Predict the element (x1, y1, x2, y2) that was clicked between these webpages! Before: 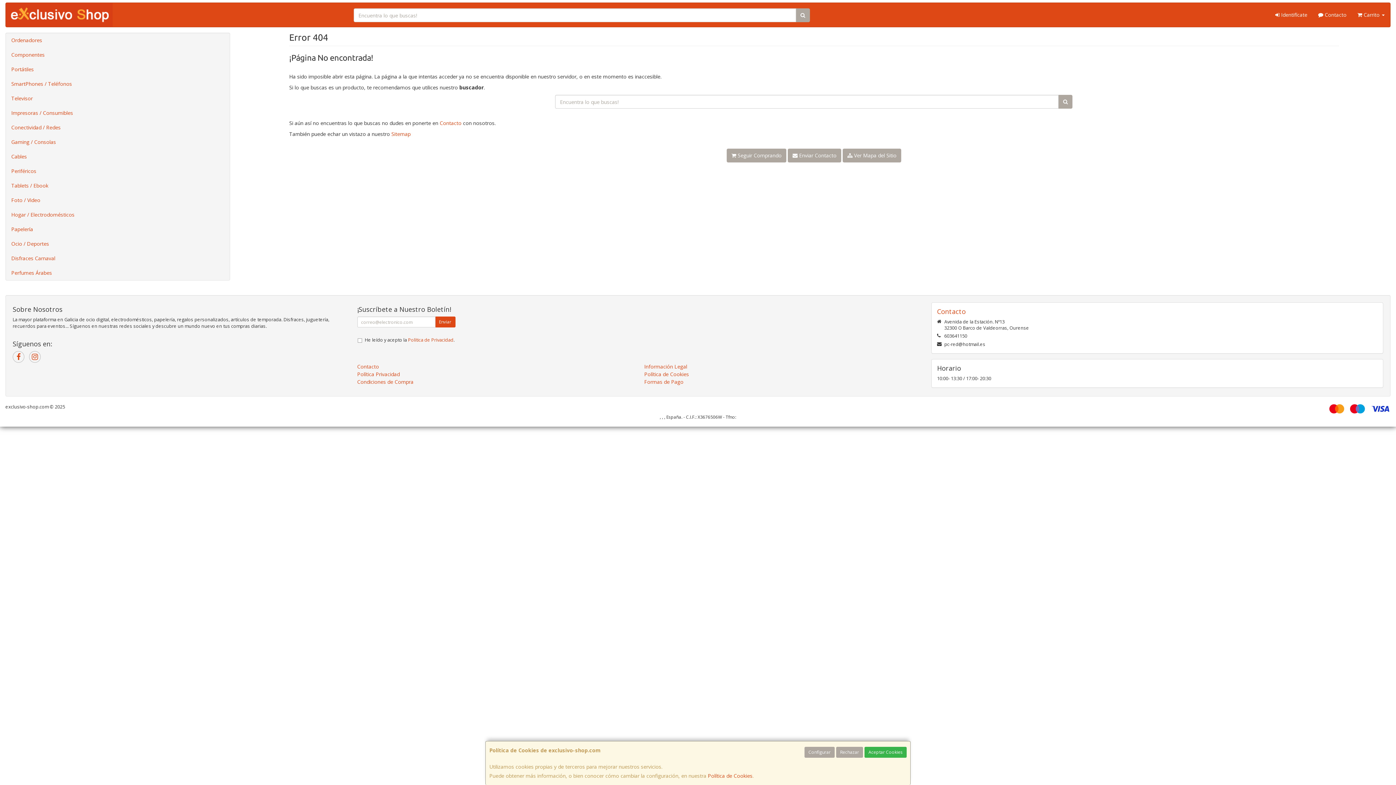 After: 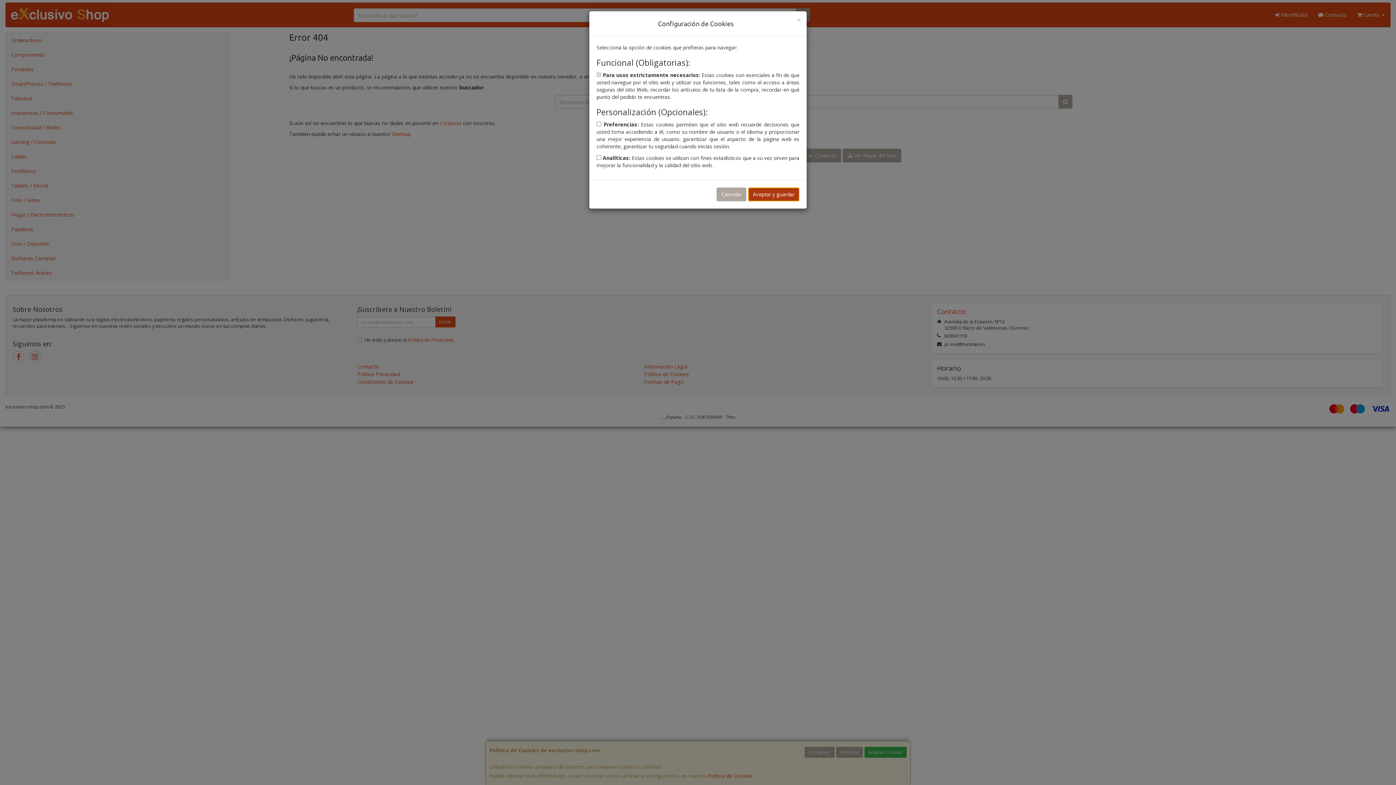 Action: label: Configurar bbox: (804, 747, 834, 758)